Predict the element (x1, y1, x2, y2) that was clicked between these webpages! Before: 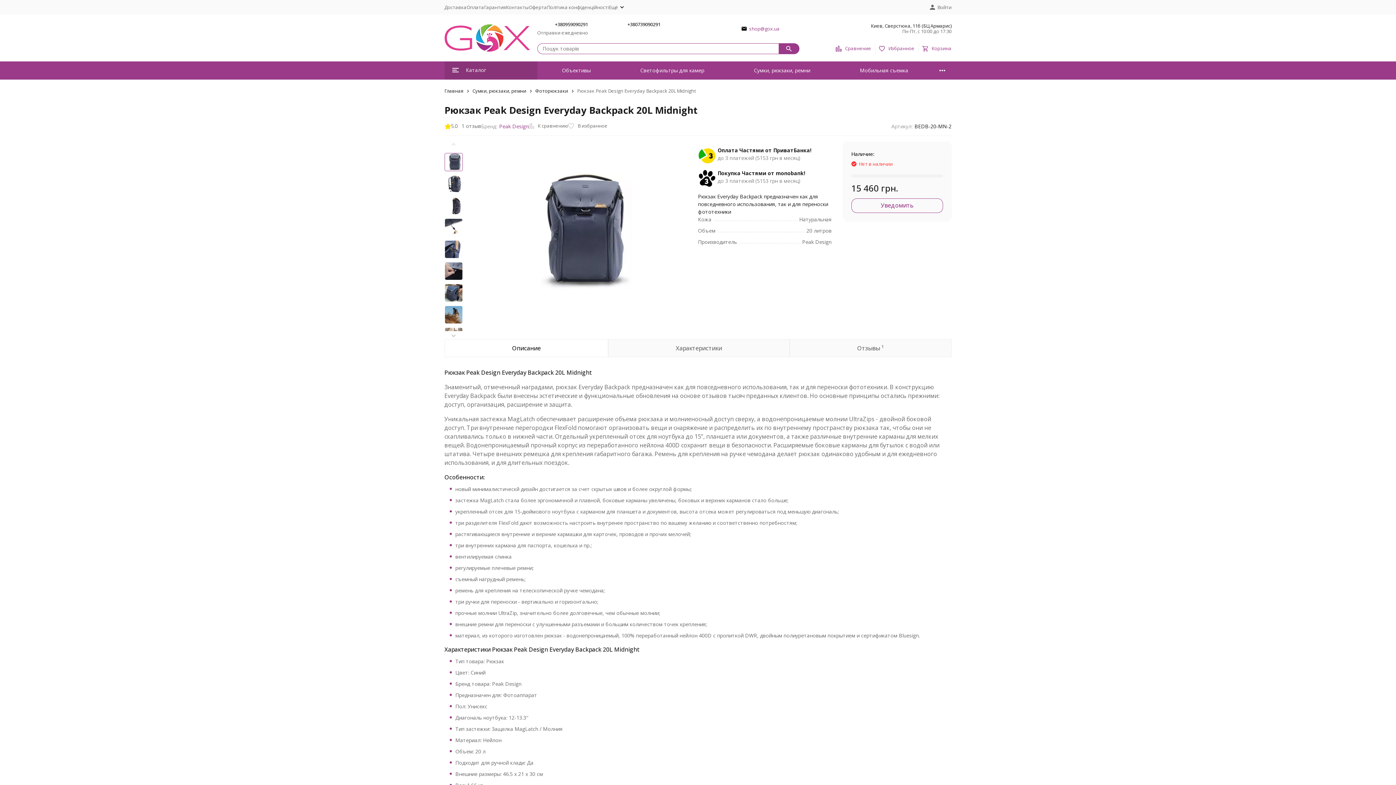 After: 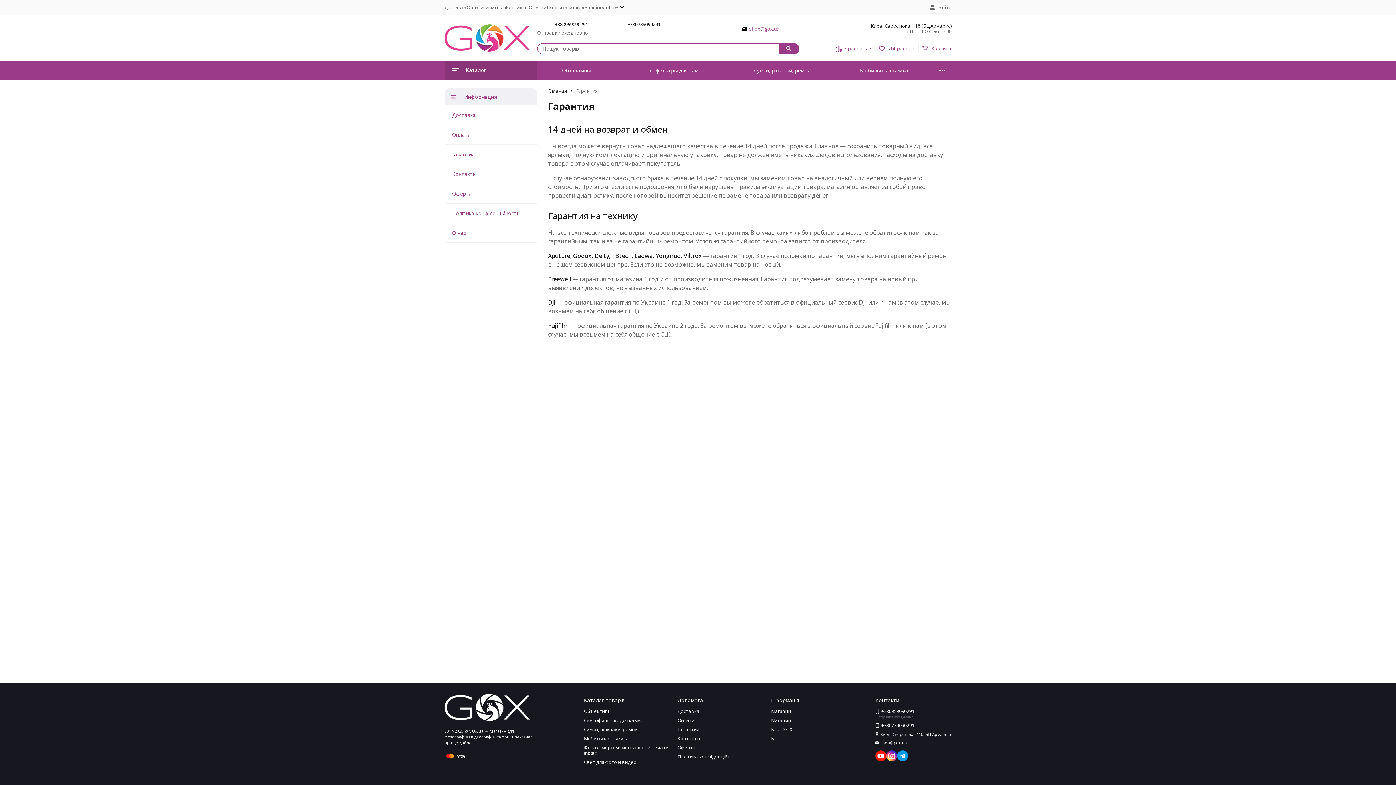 Action: bbox: (484, 3, 506, 10) label: Гарантия